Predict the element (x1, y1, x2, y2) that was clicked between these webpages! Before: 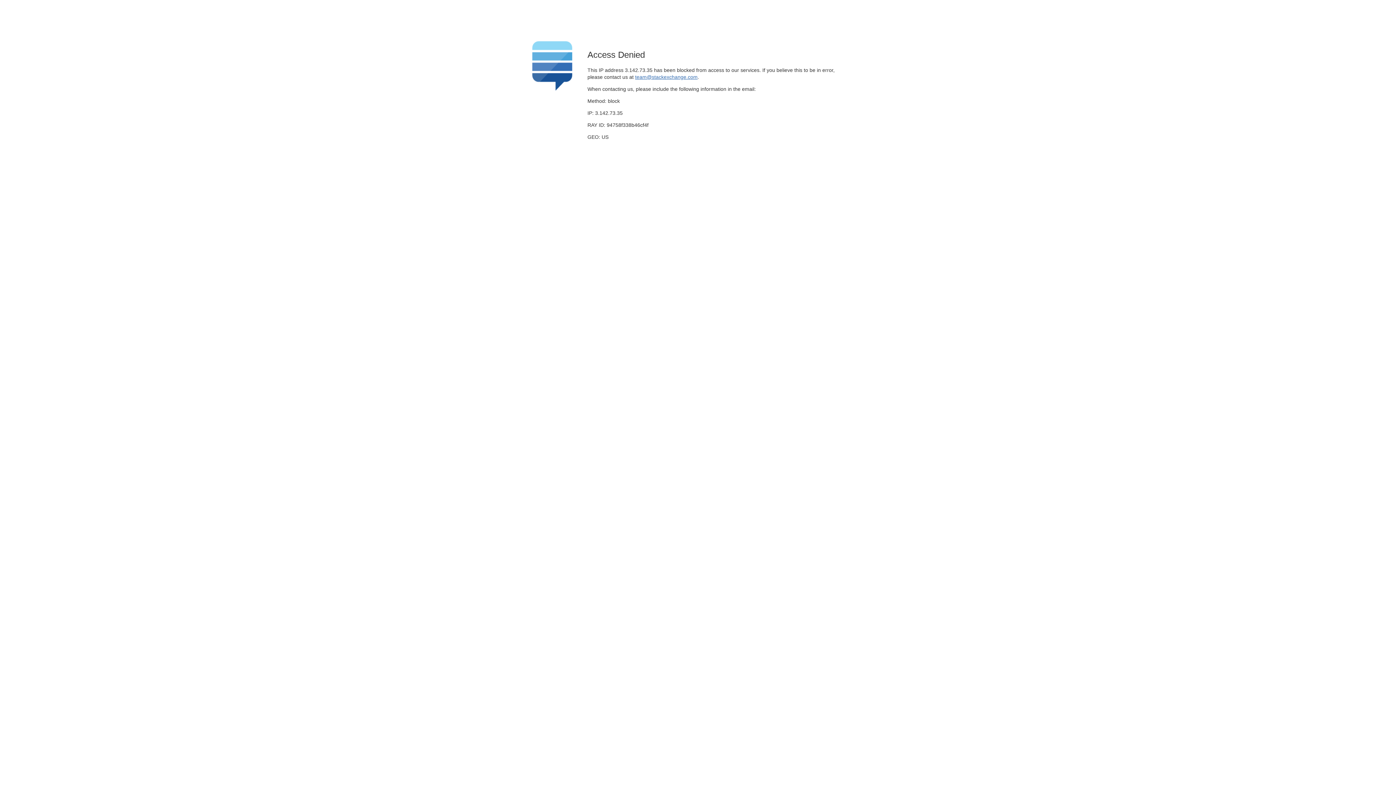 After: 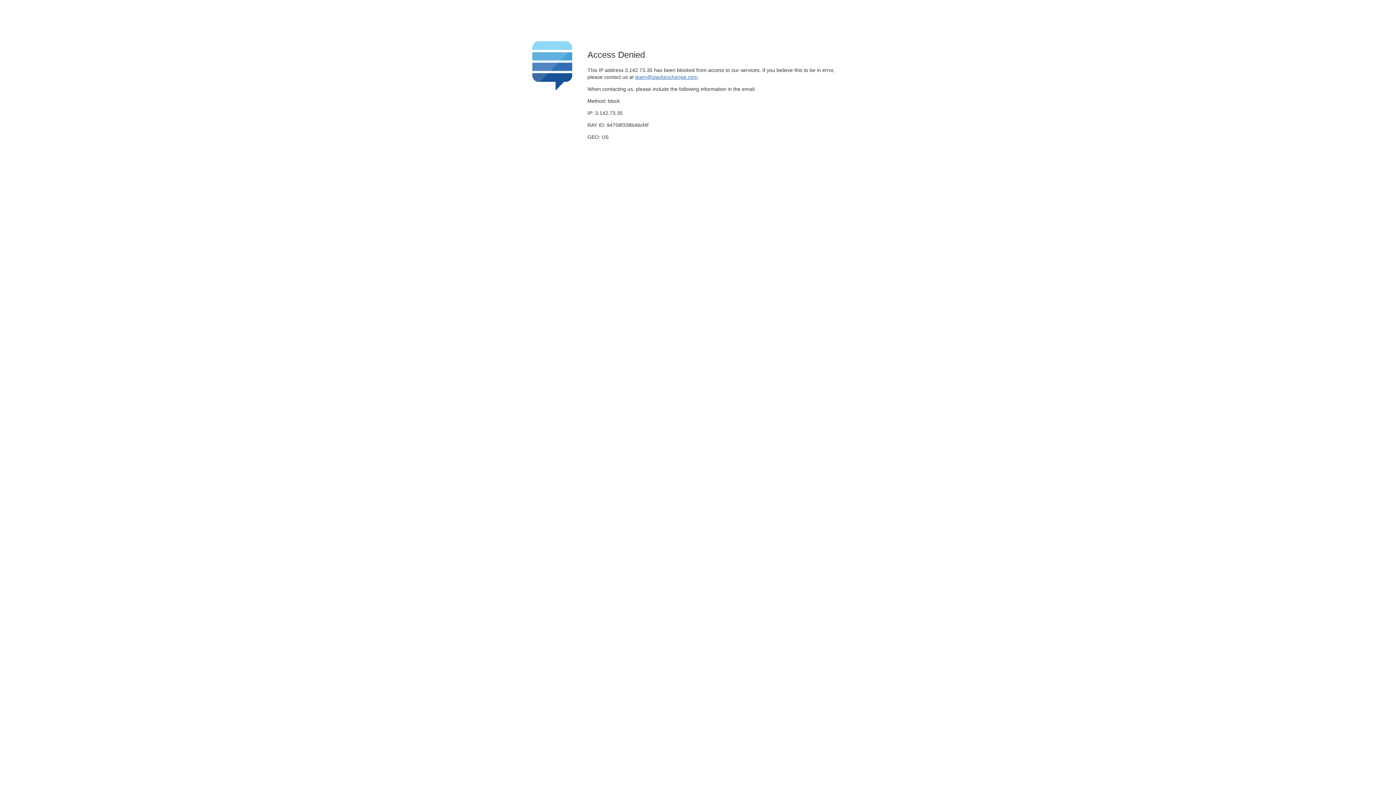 Action: bbox: (635, 74, 697, 79) label: team@stackexchange.com